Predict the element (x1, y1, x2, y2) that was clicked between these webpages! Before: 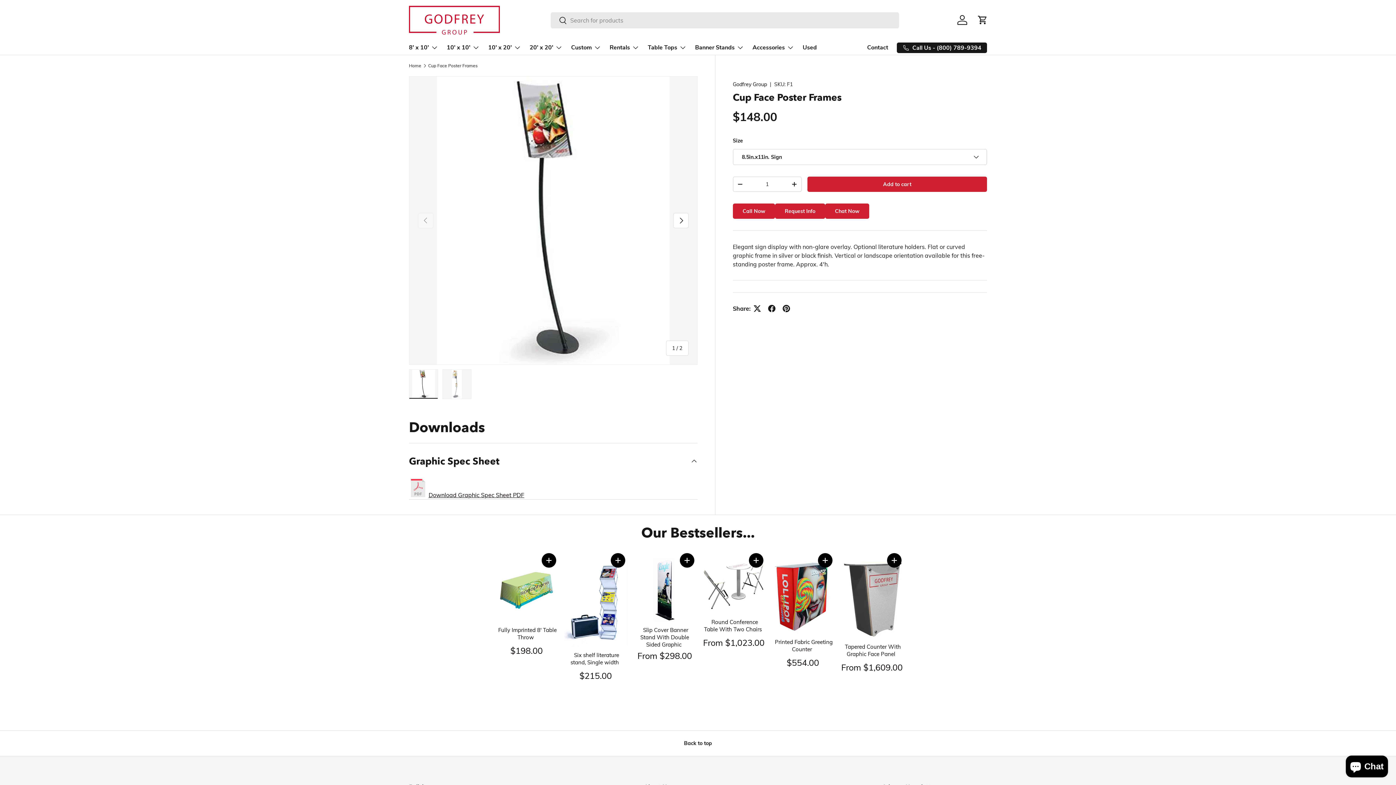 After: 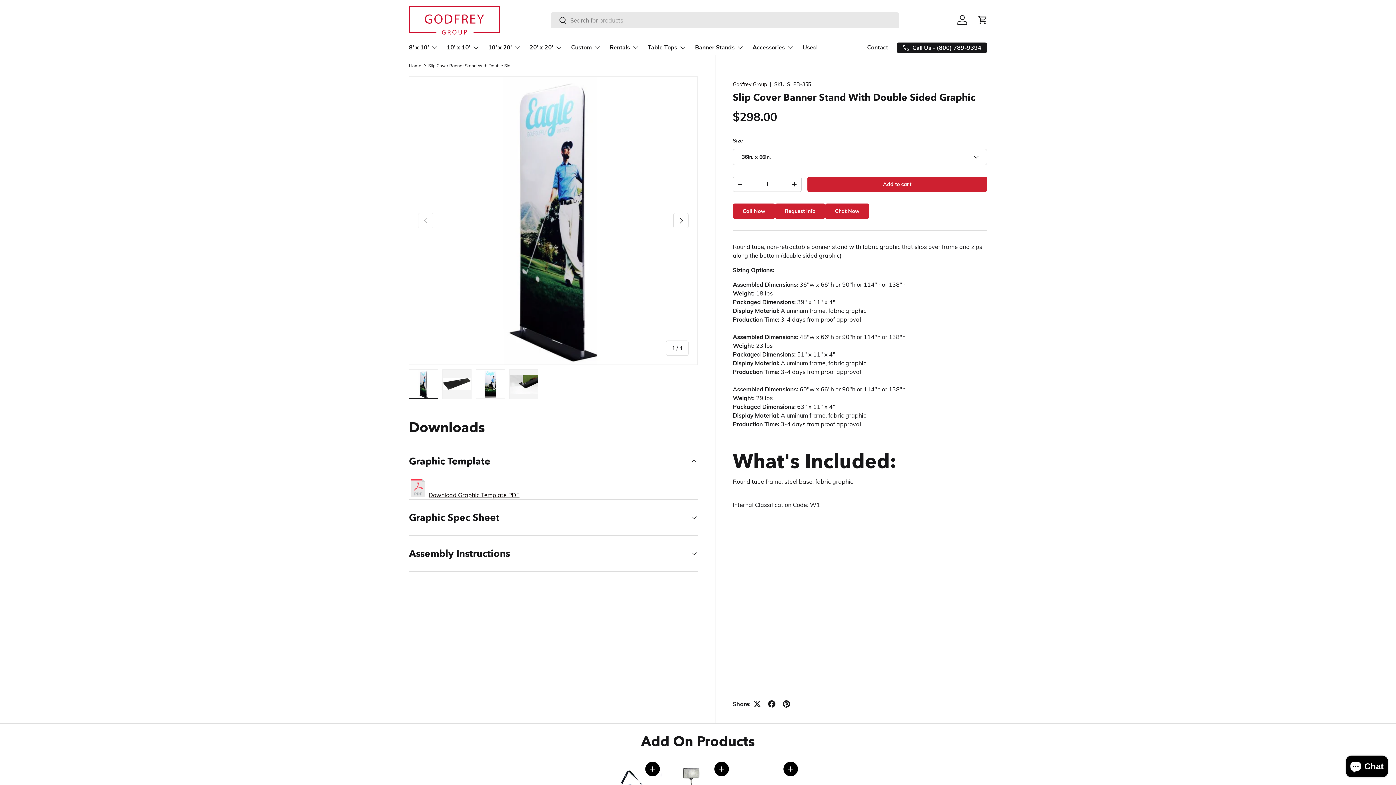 Action: bbox: (640, 625, 689, 650) label: Slip Cover Banner Stand With Double Sided Graphic